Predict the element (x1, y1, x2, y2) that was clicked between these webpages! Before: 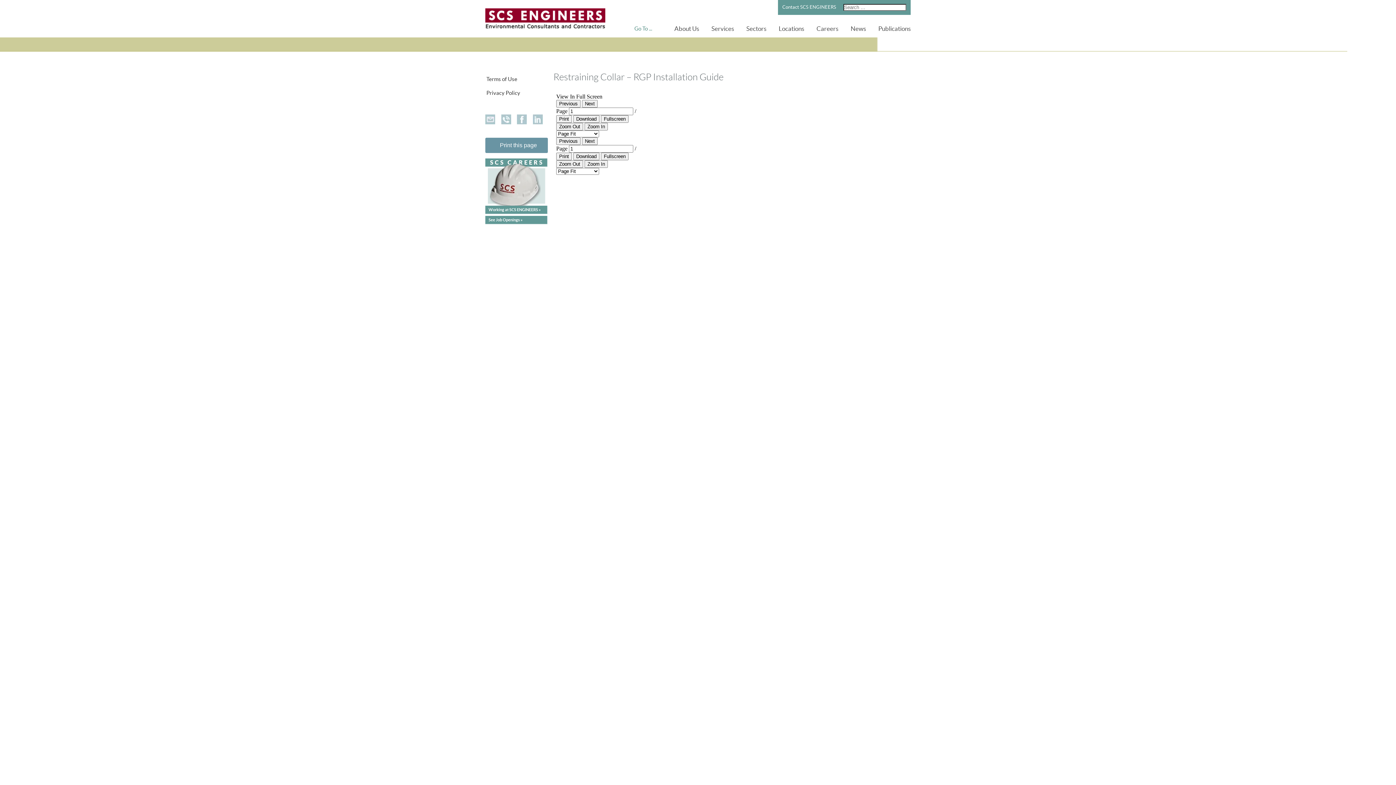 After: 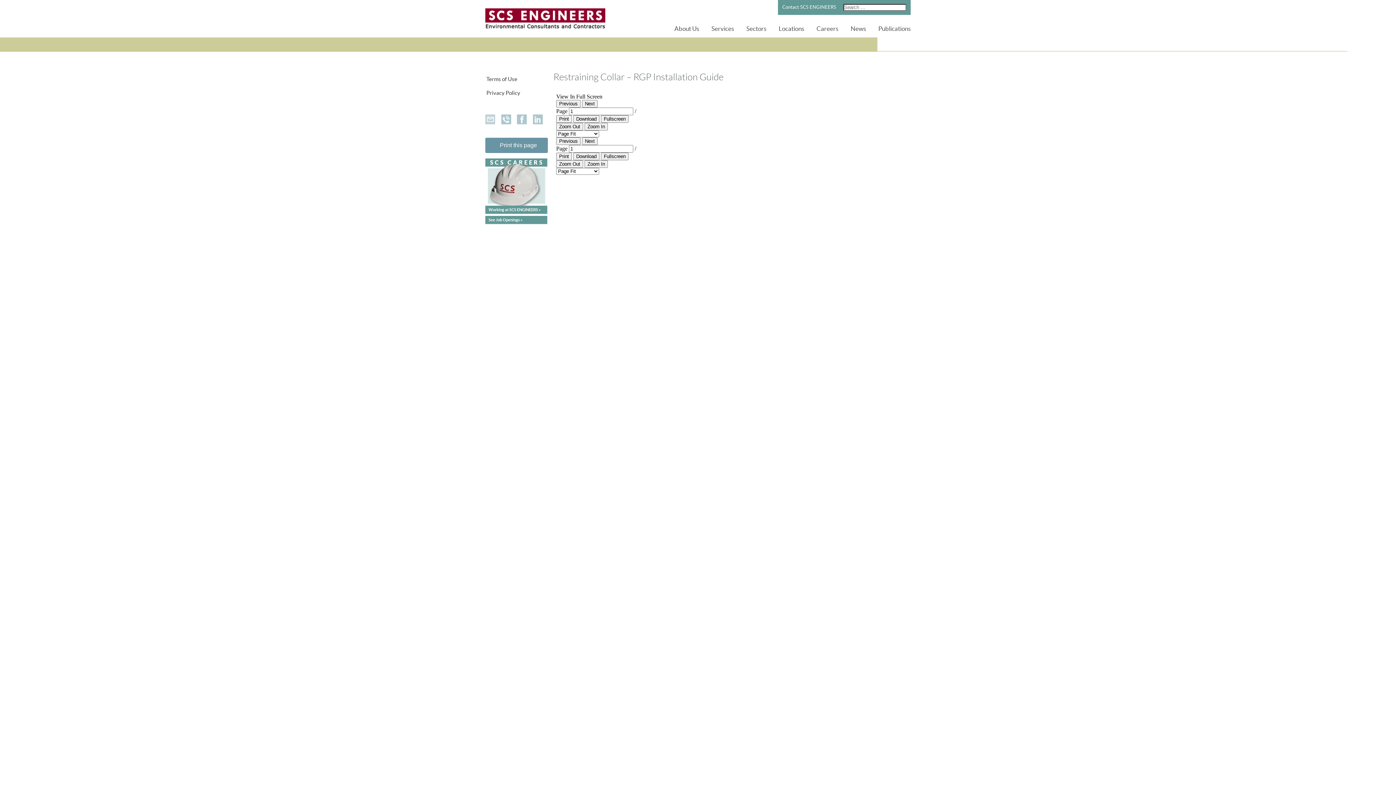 Action: bbox: (485, 119, 495, 125)